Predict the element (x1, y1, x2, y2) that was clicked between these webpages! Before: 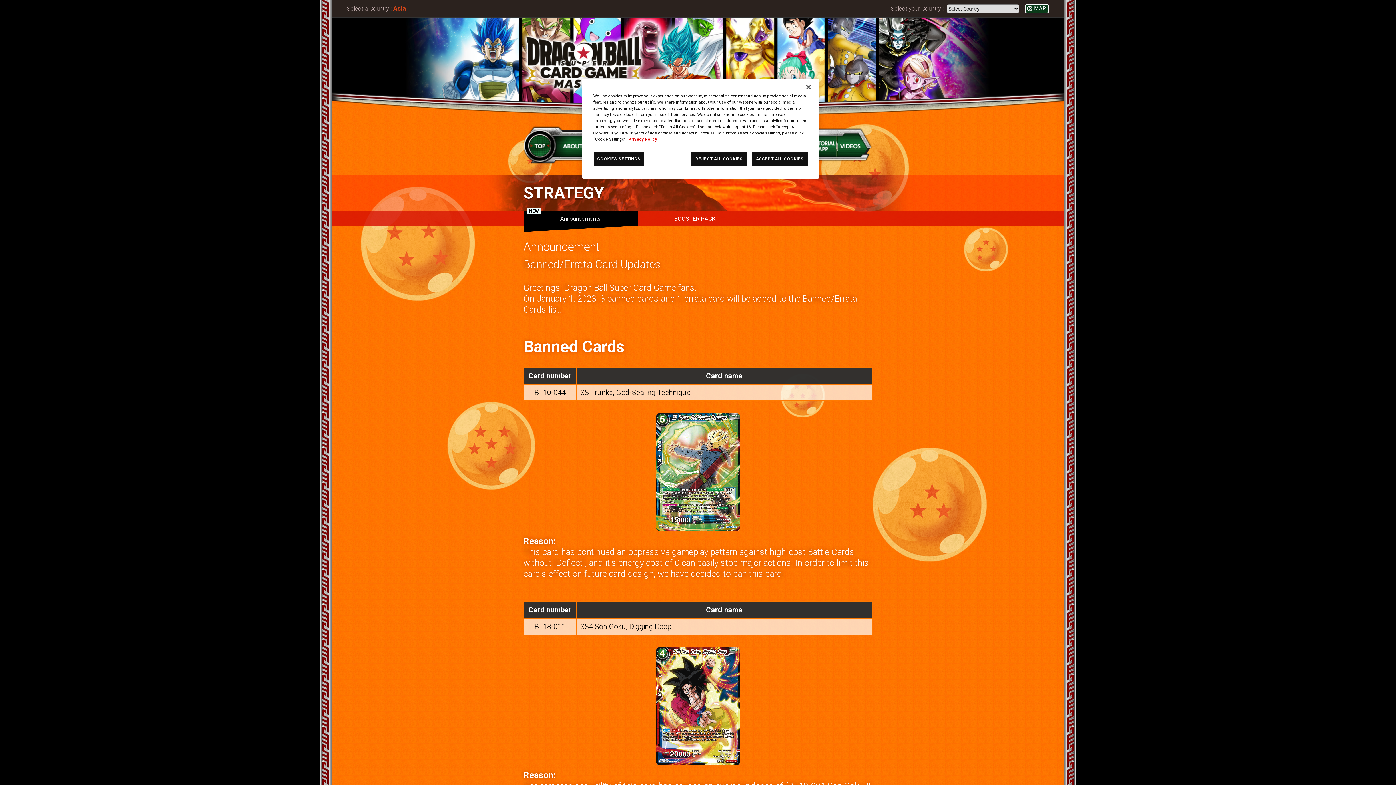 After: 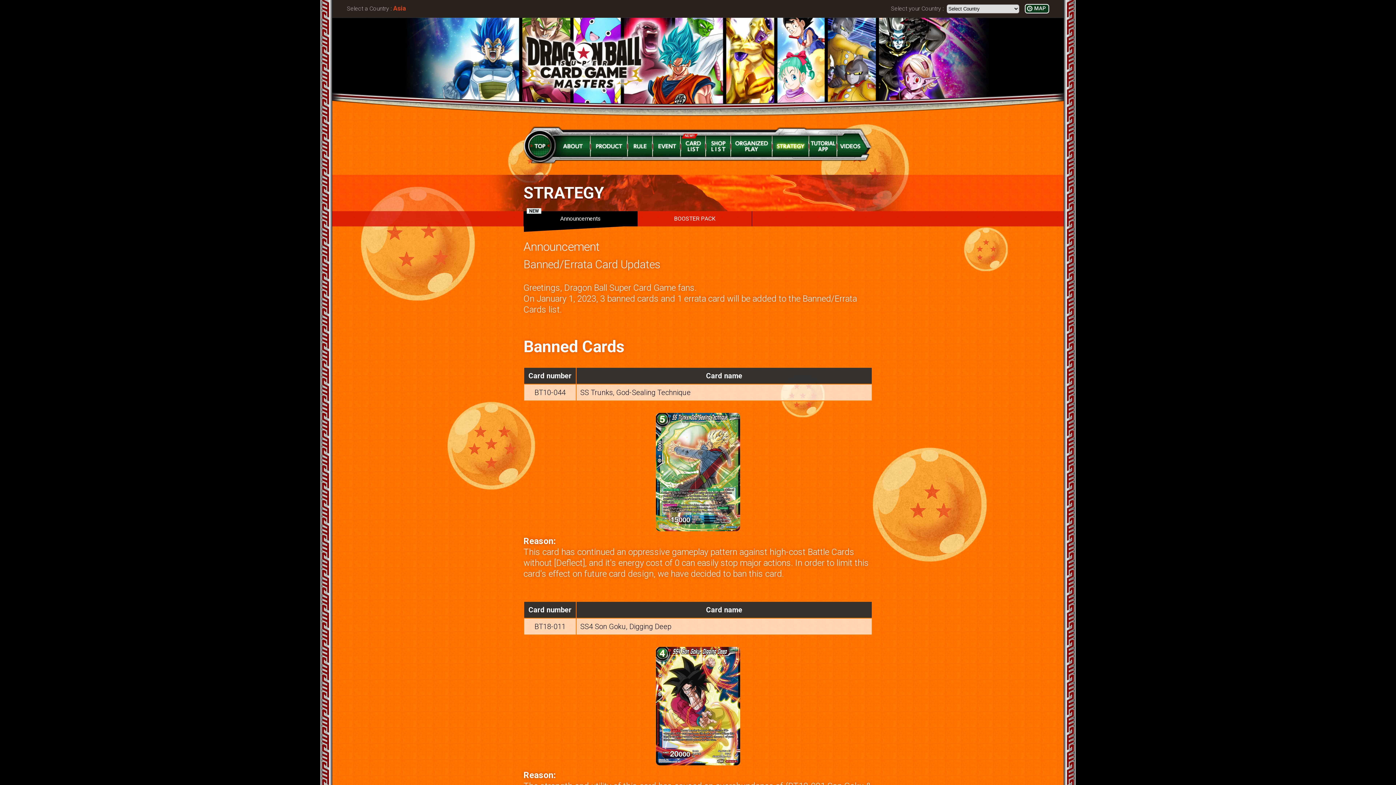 Action: bbox: (691, 151, 747, 166) label: REJECT ALL COOKIES